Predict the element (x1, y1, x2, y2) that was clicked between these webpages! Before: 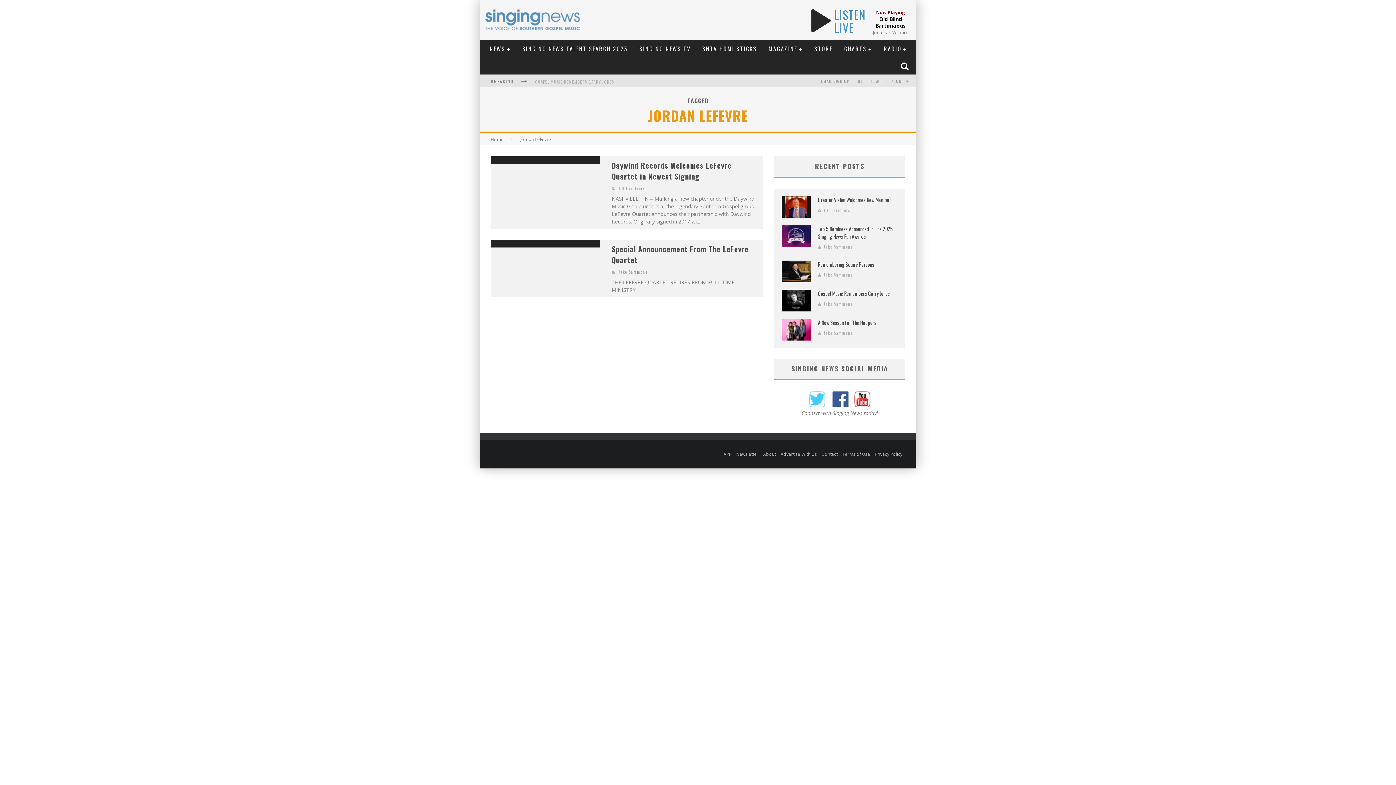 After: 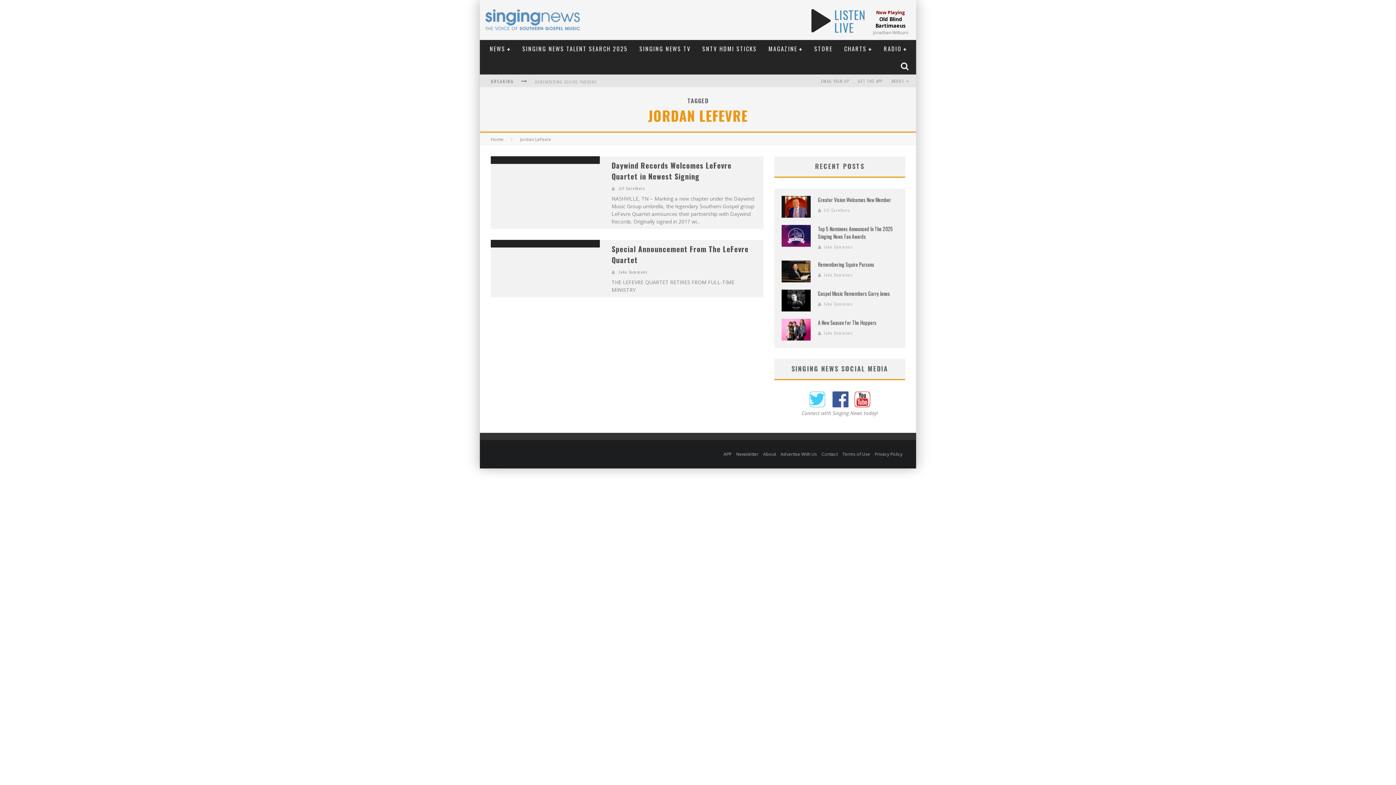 Action: bbox: (829, 402, 851, 409)